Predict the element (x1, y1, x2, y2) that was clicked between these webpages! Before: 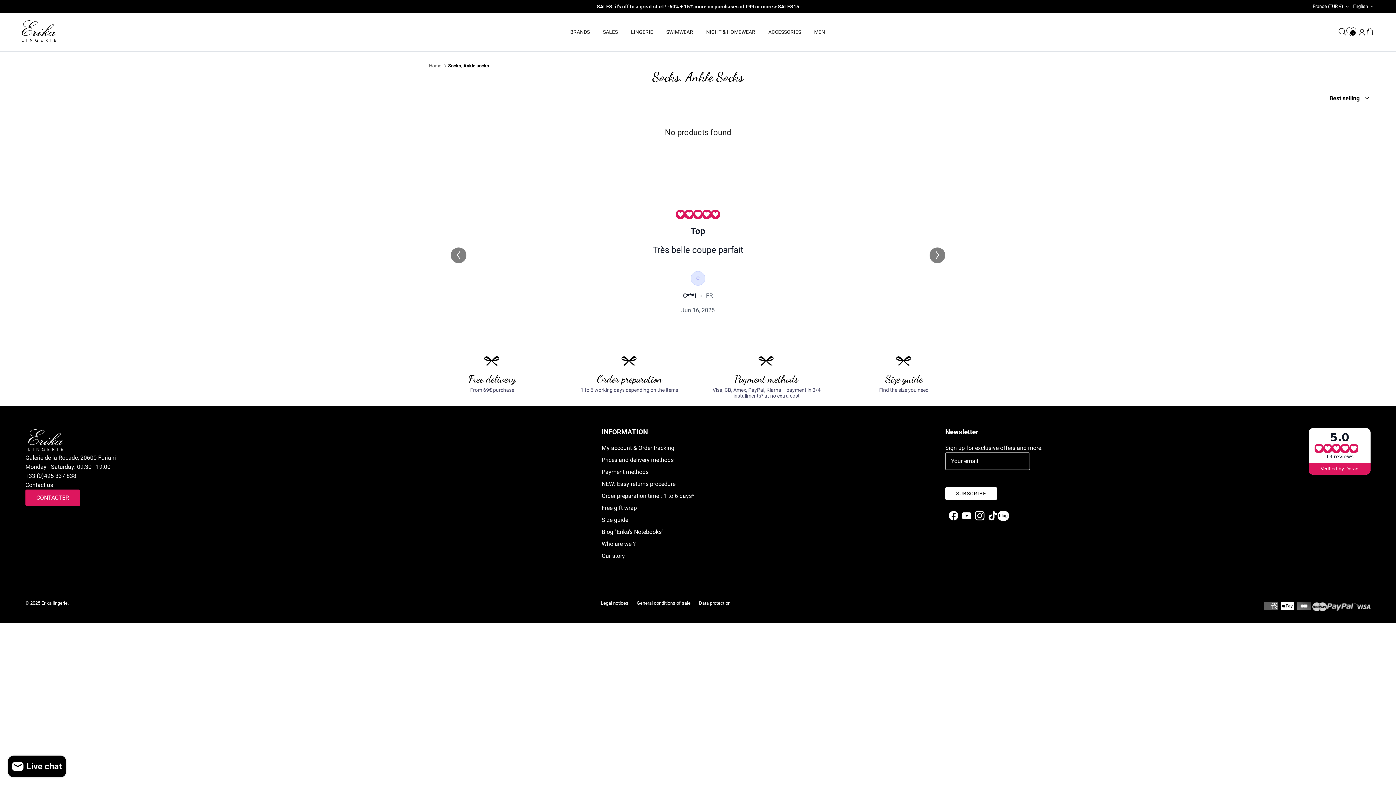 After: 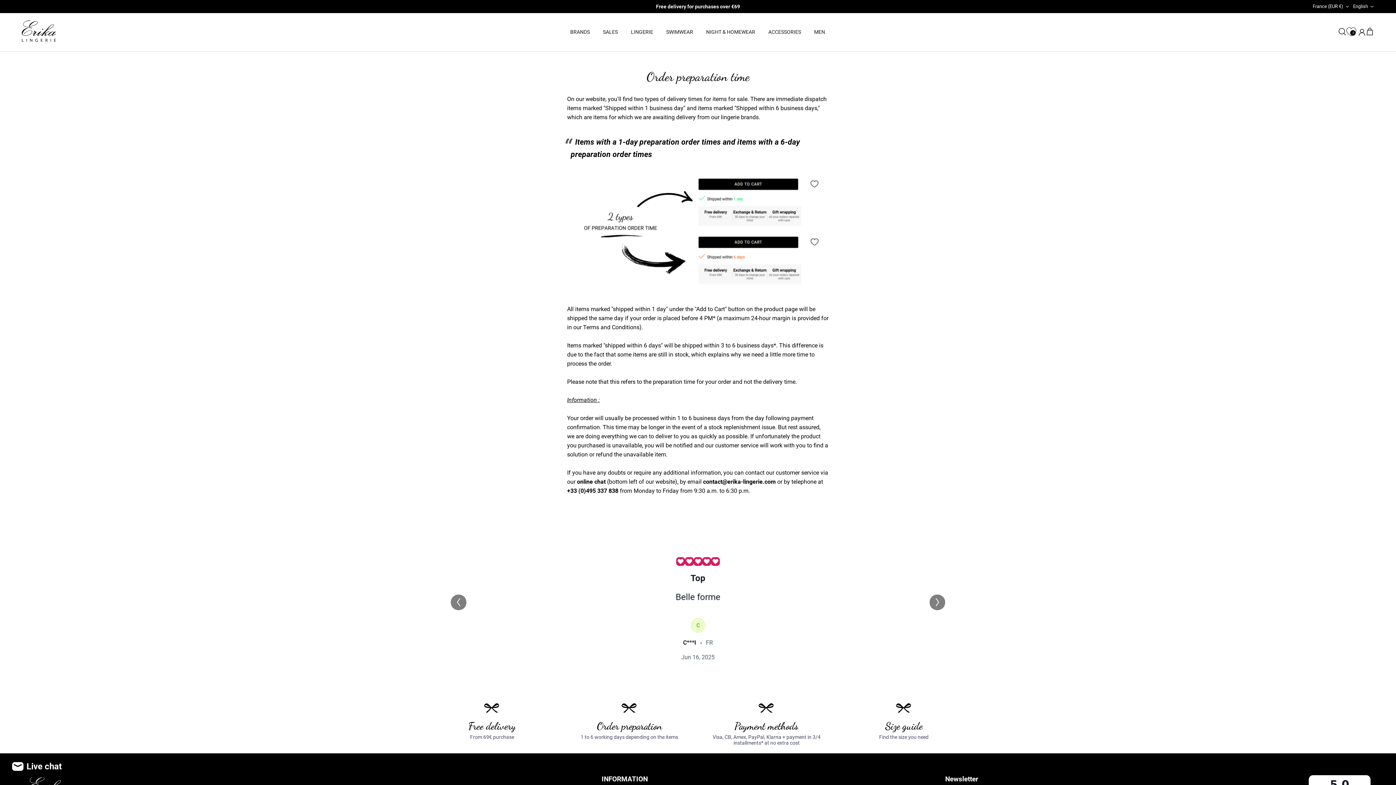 Action: bbox: (601, 492, 694, 499) label: Order preparation time : 1 to 6 days*